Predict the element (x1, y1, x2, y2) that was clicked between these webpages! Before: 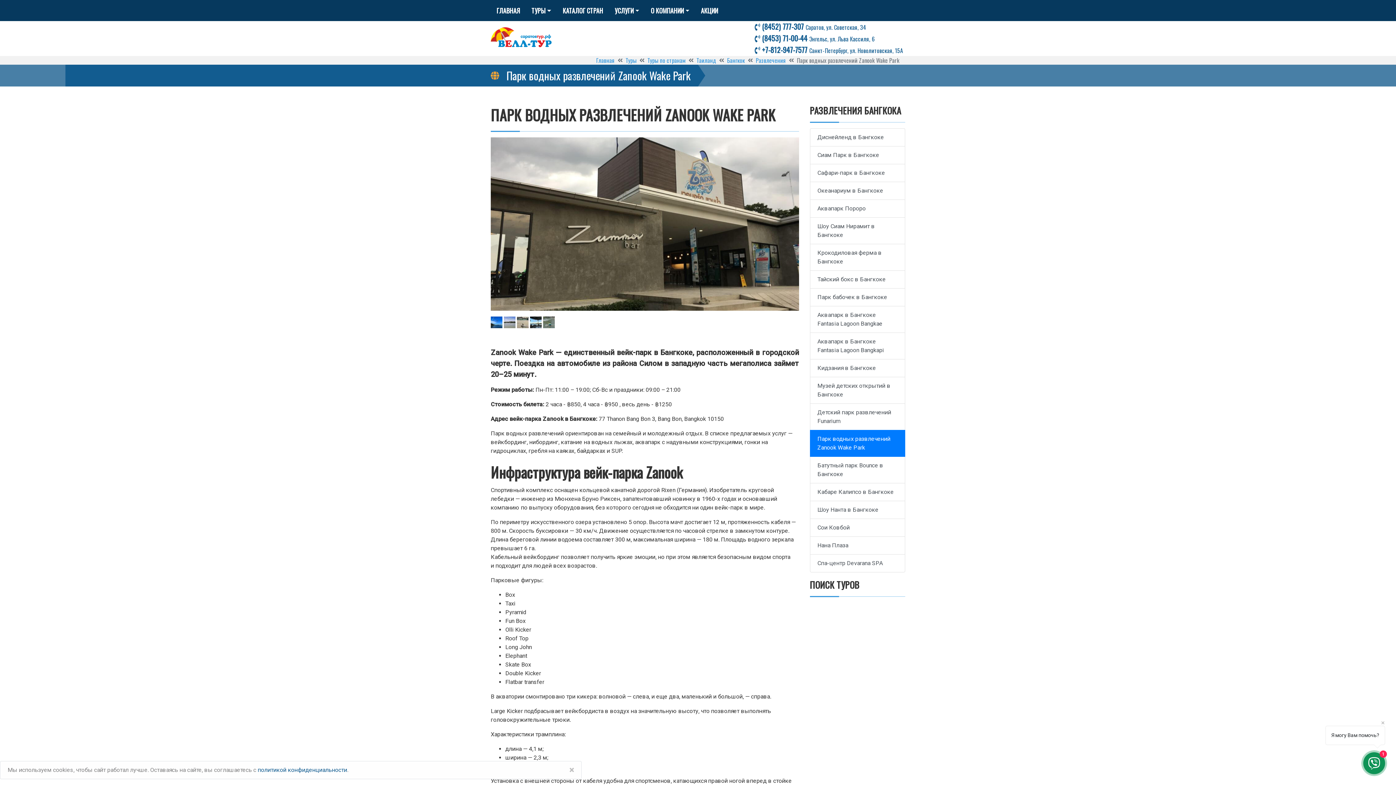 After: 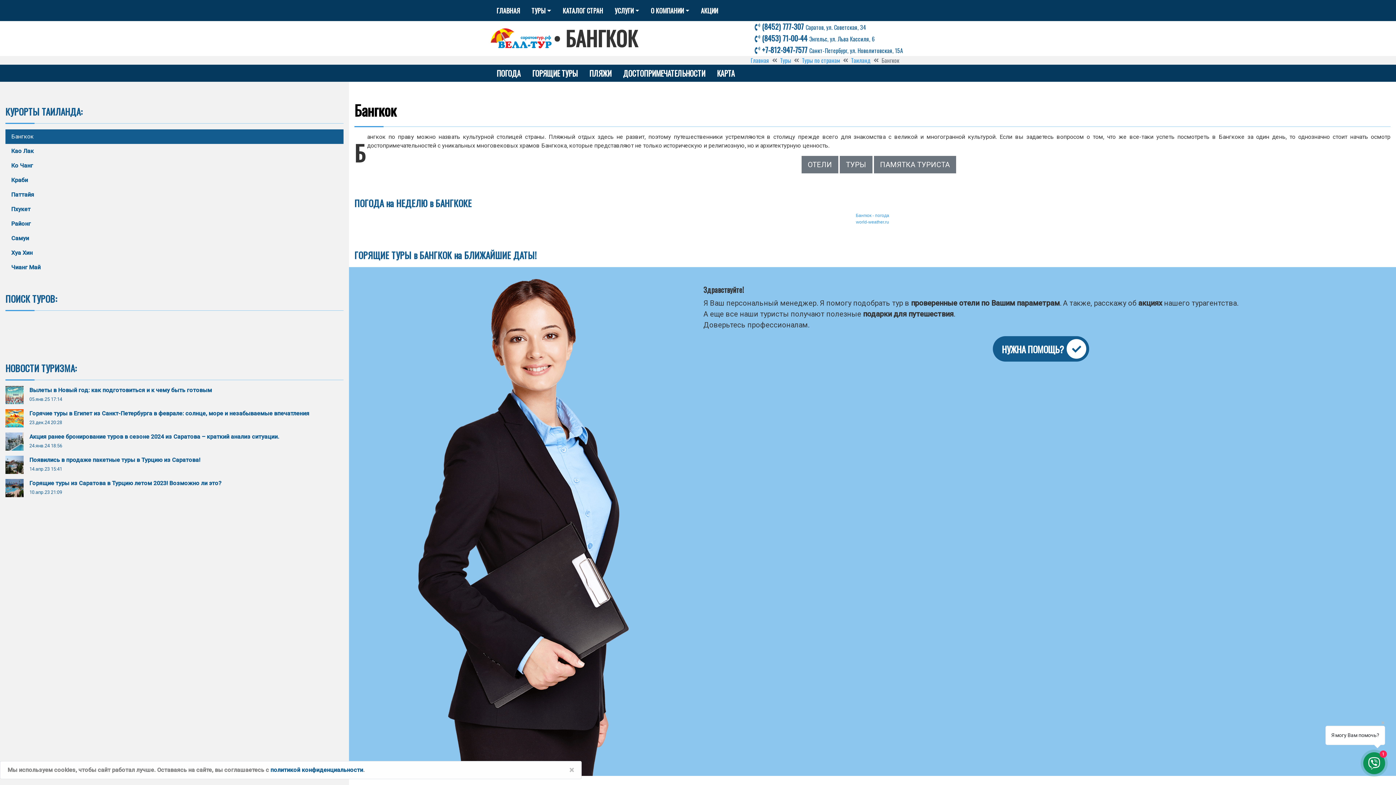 Action: bbox: (727, 56, 745, 64) label: Бангкок